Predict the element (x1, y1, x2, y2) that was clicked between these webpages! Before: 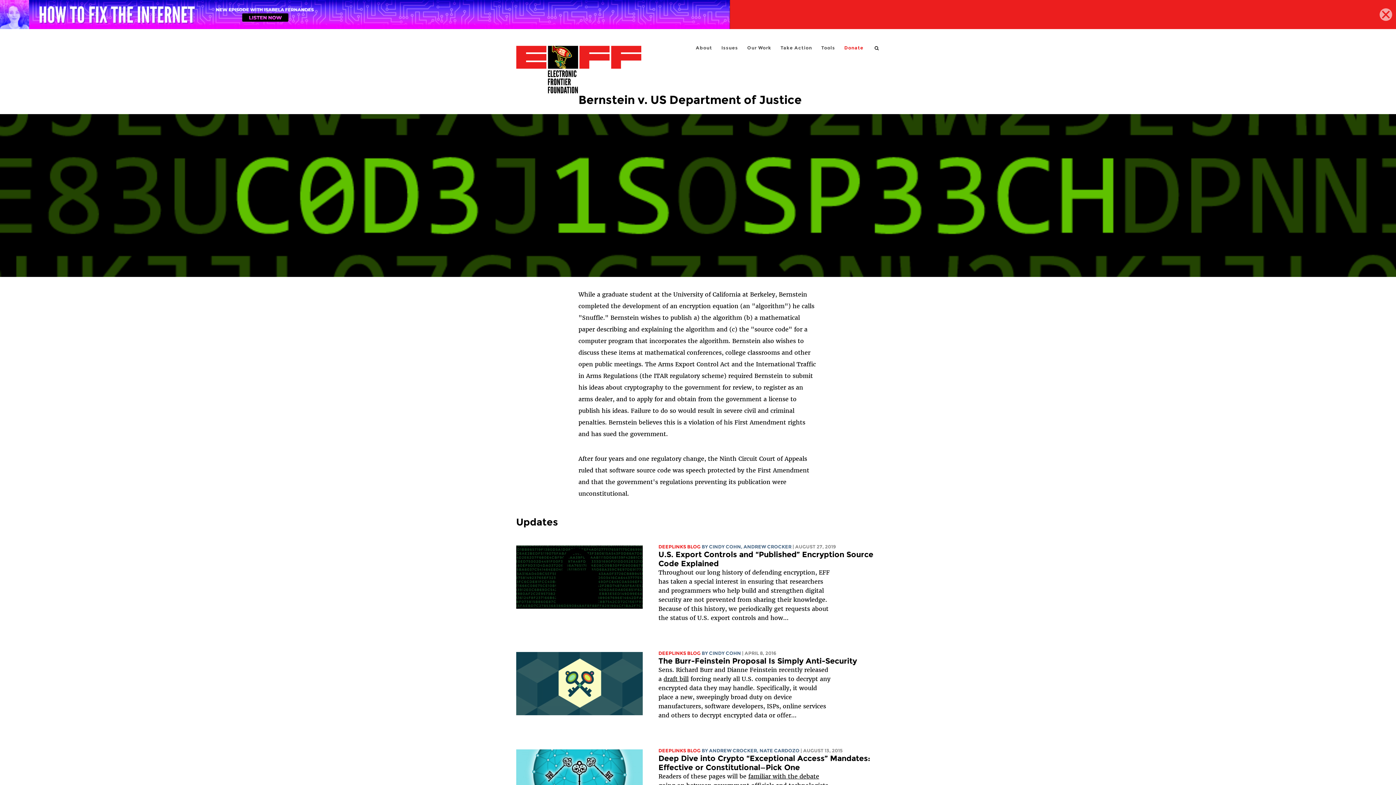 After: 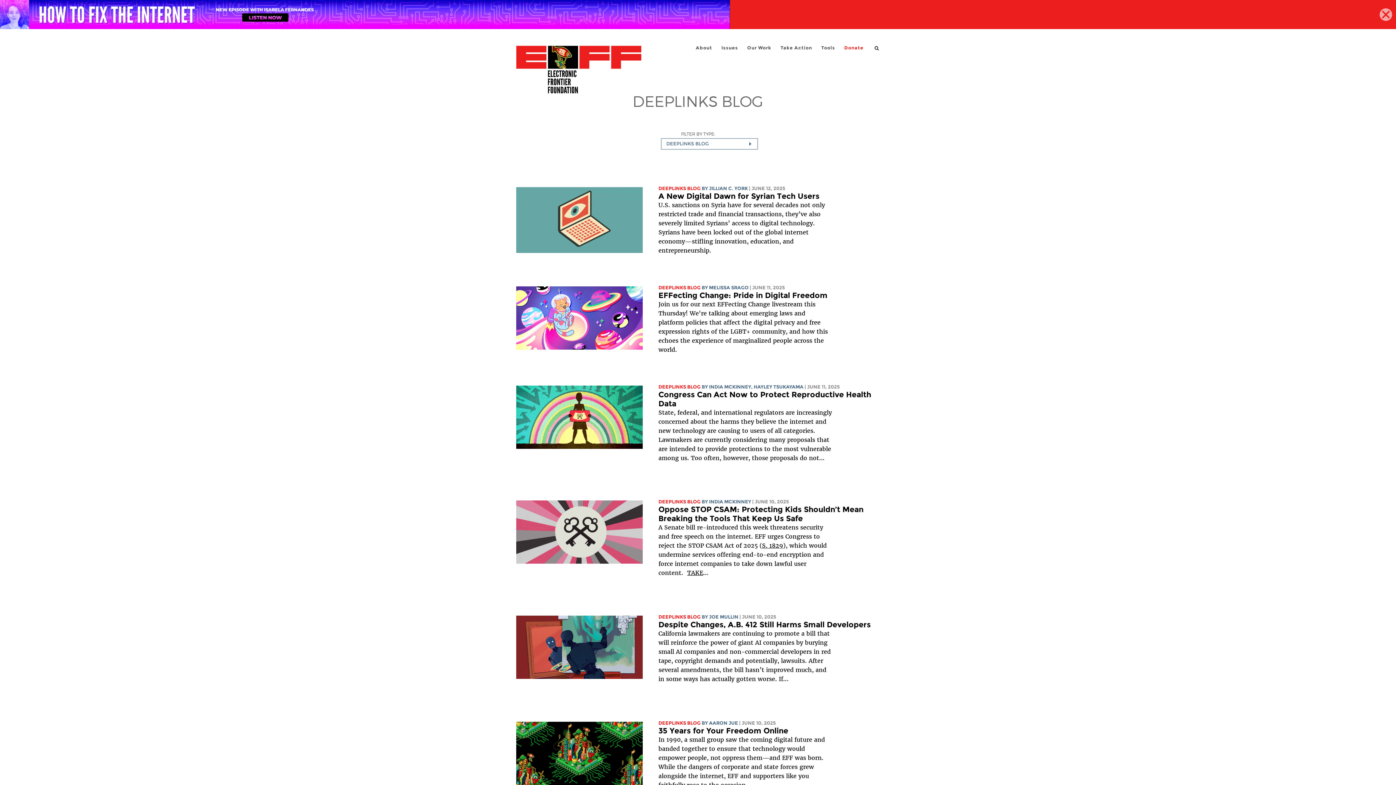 Action: bbox: (658, 748, 700, 753) label: DEEPLINKS BLOG